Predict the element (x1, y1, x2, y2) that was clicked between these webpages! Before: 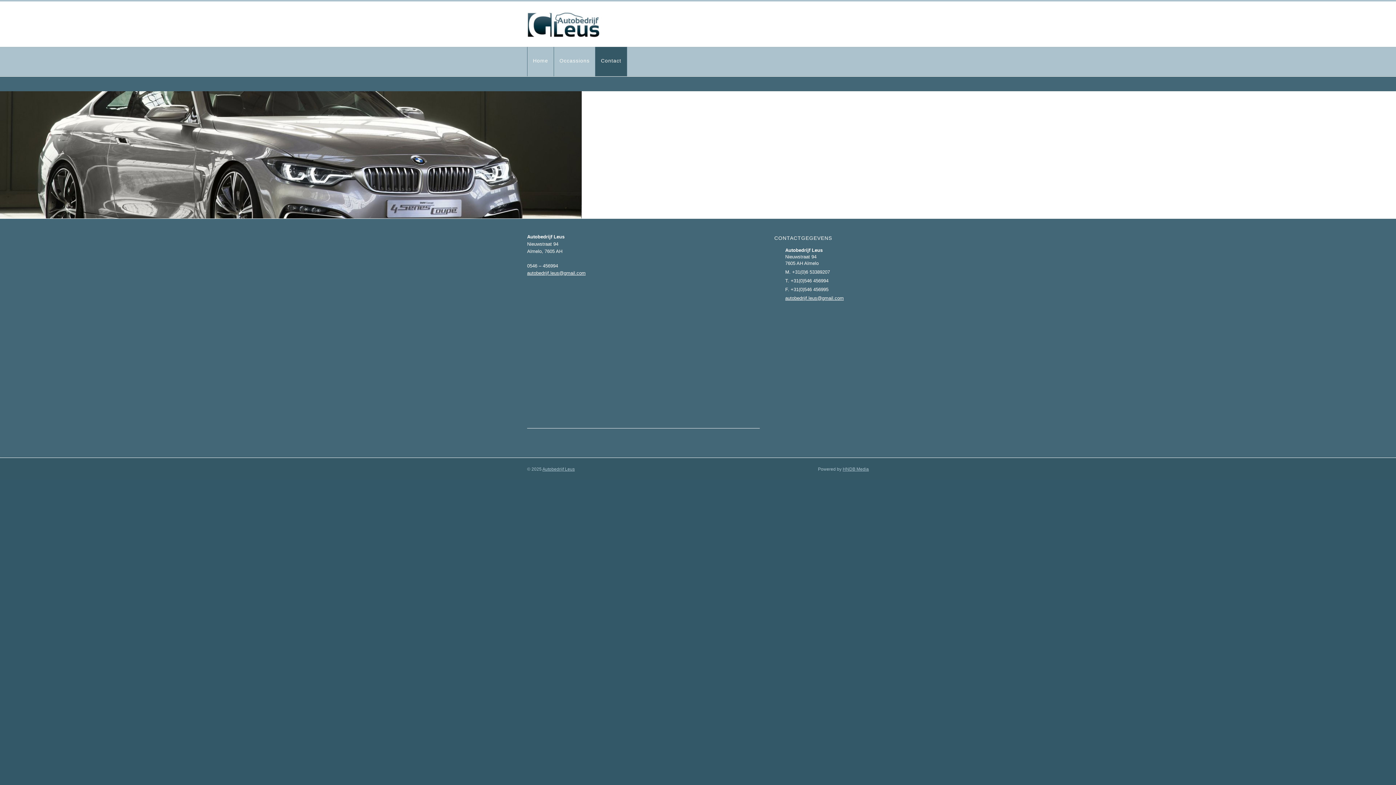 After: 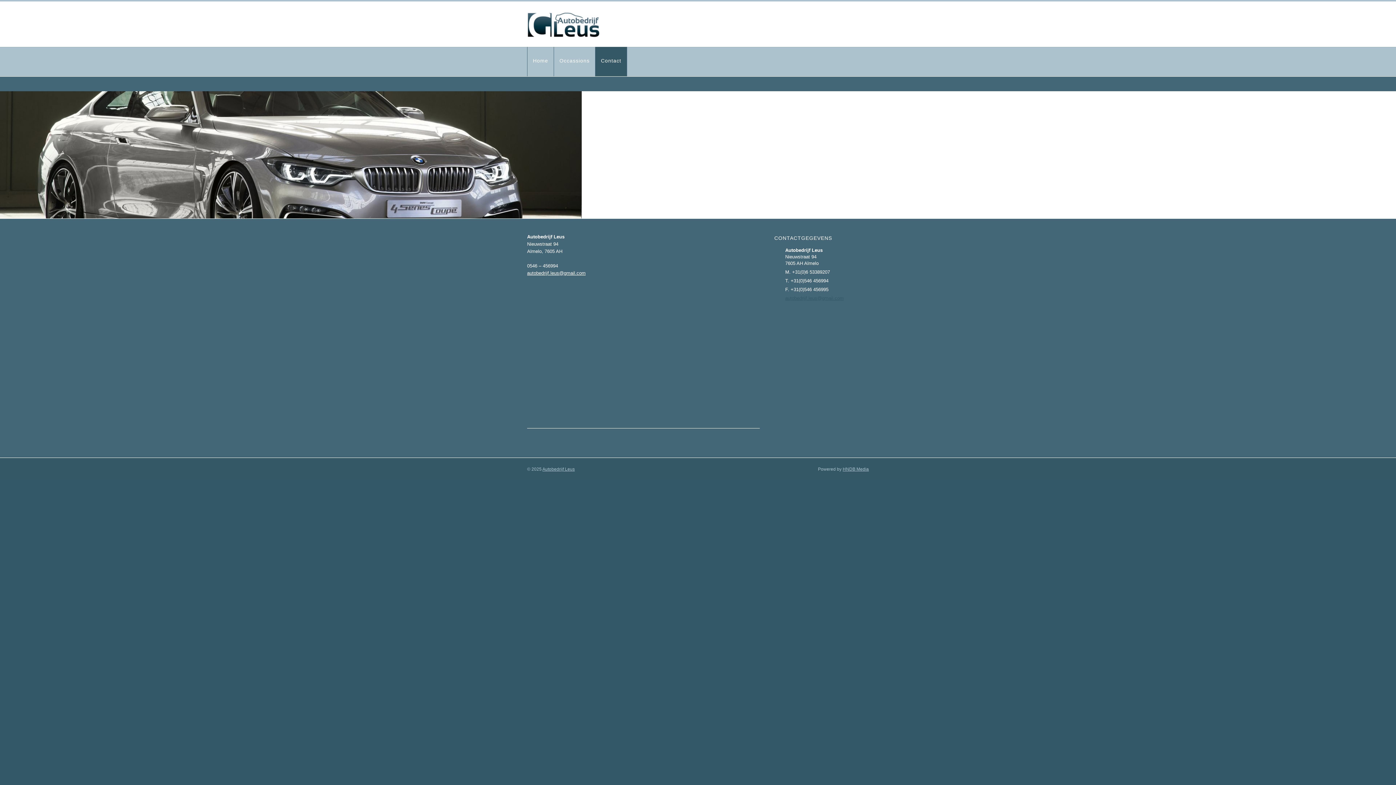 Action: label: autobedrijf.leus@gmail.com bbox: (785, 295, 844, 301)